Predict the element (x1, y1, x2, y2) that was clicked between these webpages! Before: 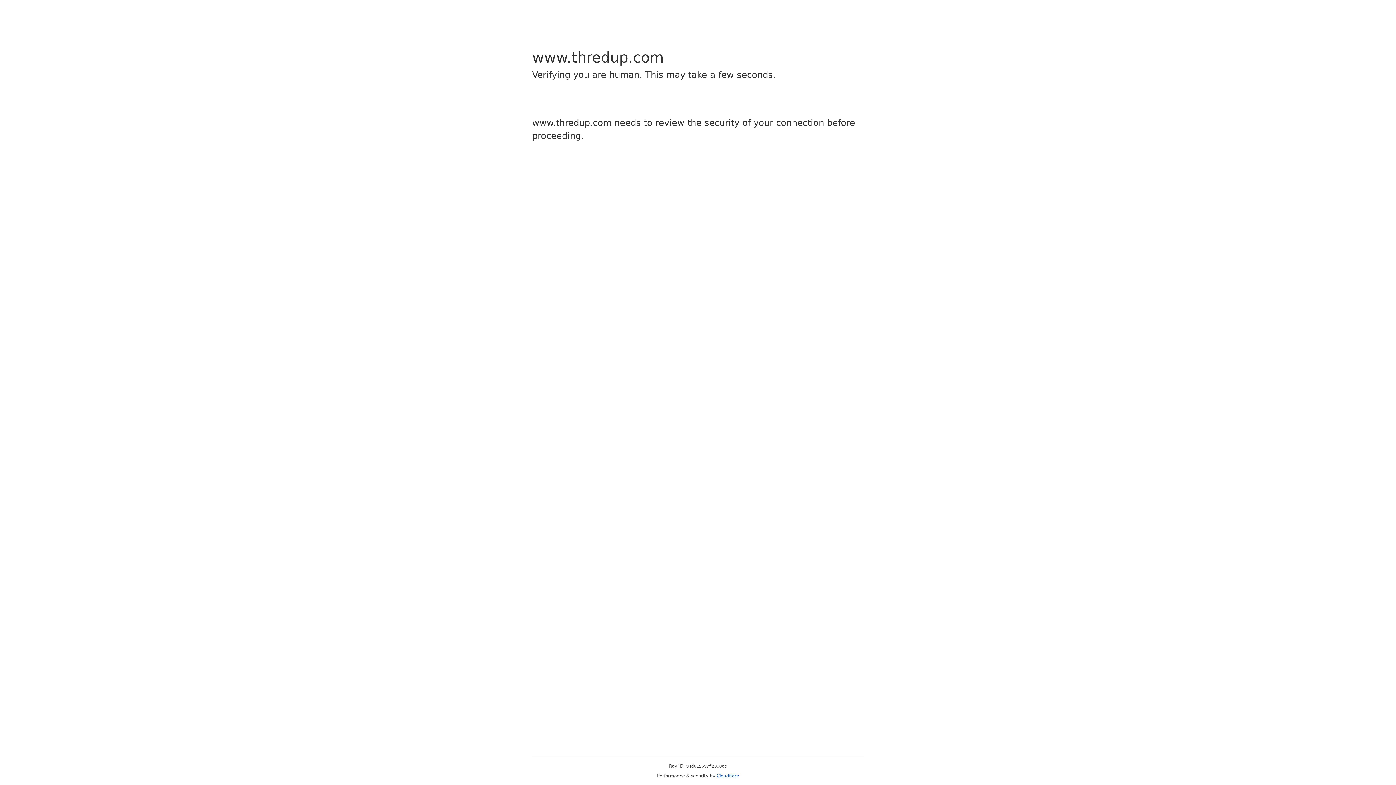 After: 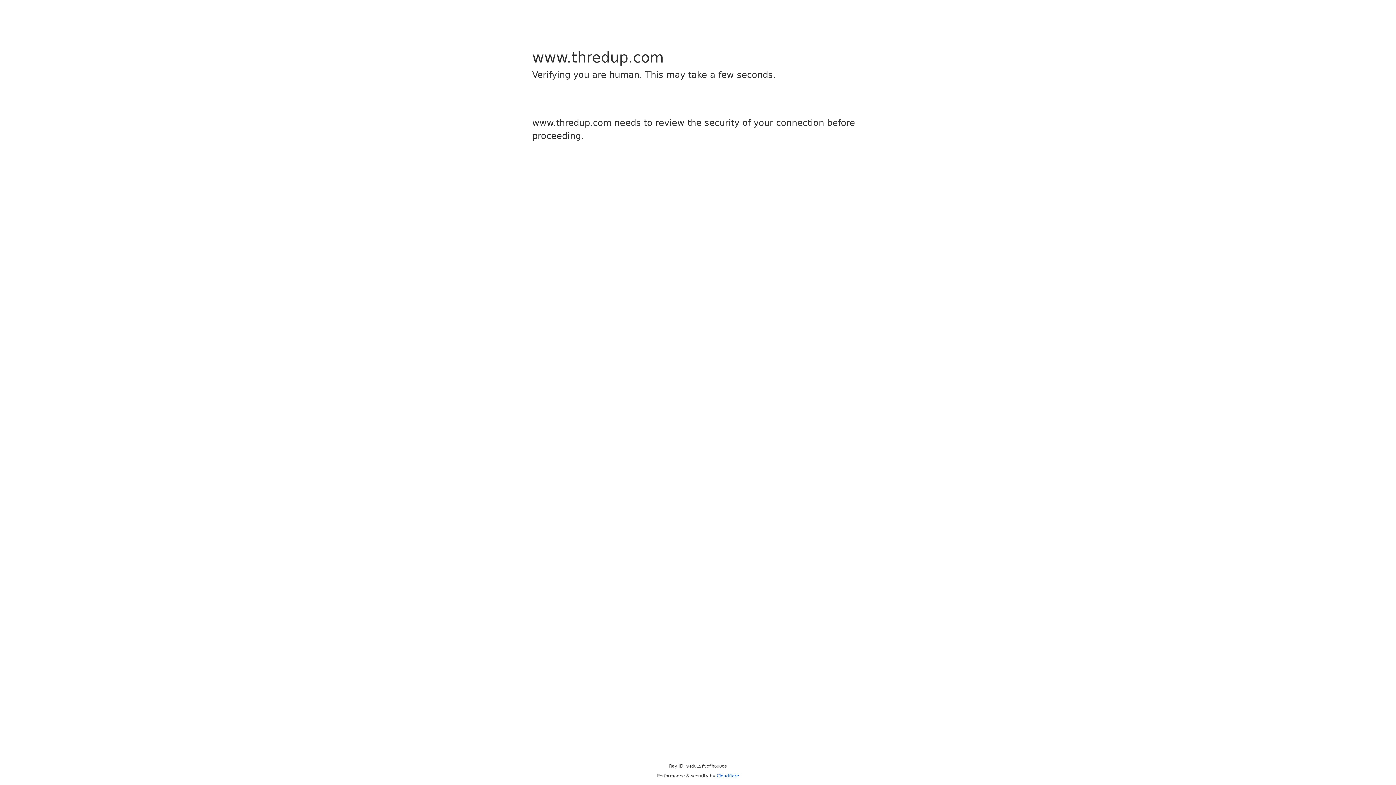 Action: bbox: (716, 773, 739, 778) label: Cloudflare